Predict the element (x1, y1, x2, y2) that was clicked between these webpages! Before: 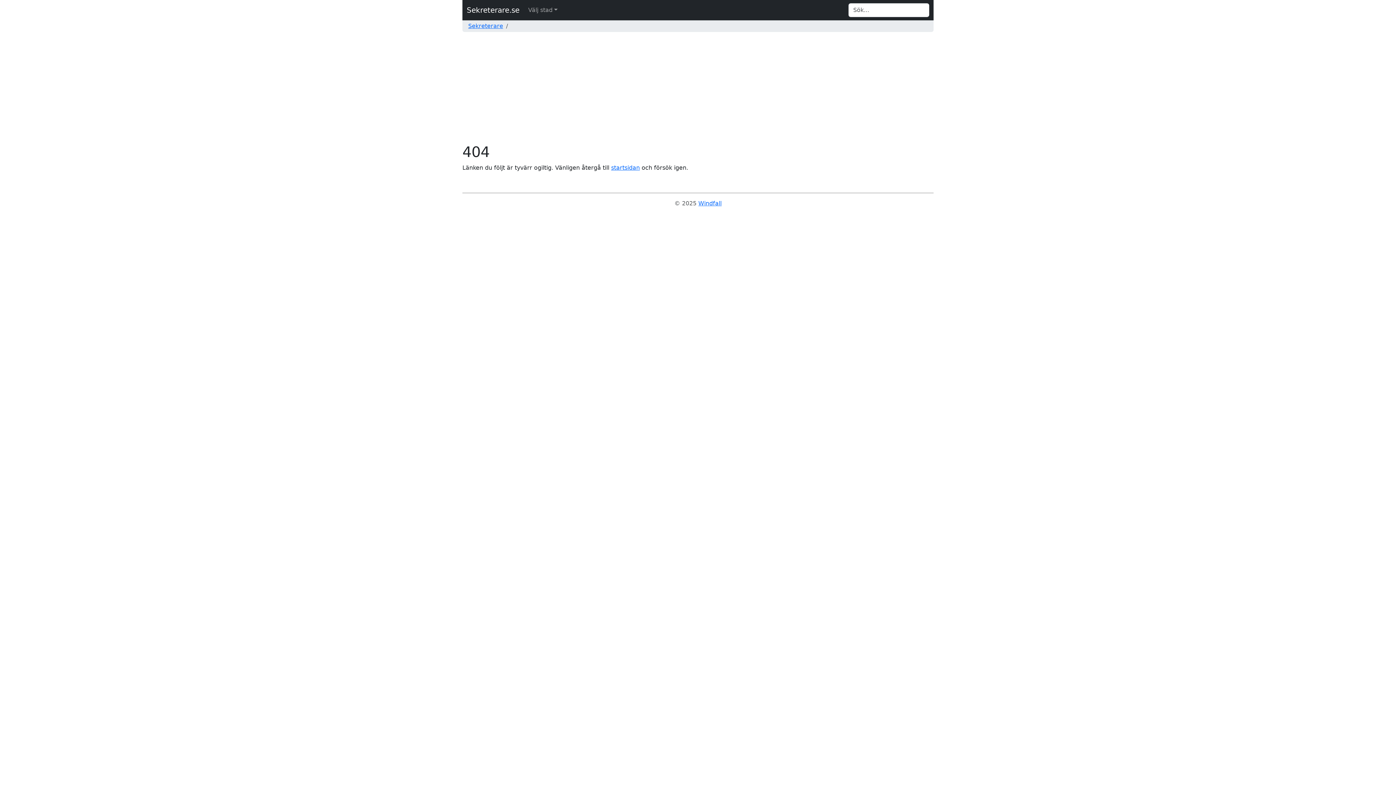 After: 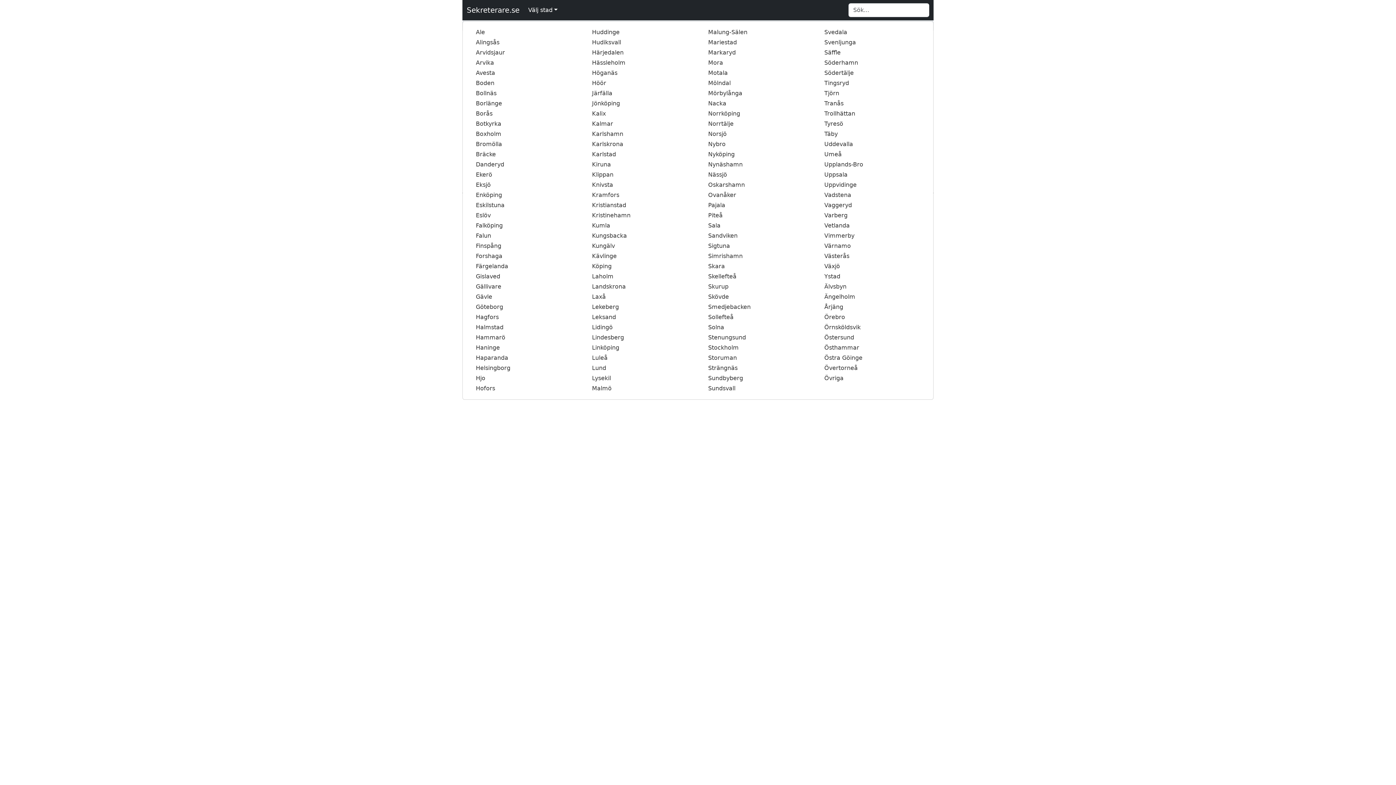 Action: label: Välj stad bbox: (525, 2, 560, 17)